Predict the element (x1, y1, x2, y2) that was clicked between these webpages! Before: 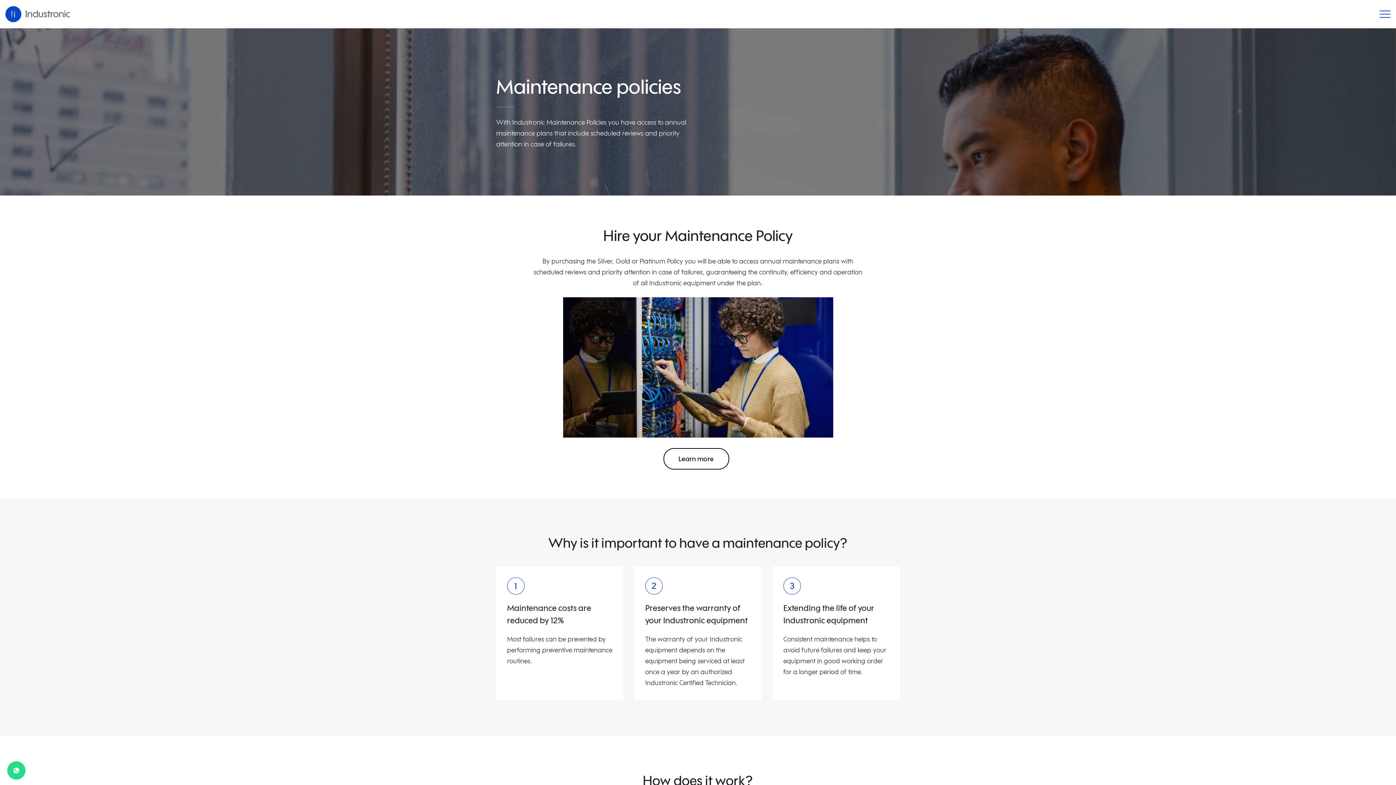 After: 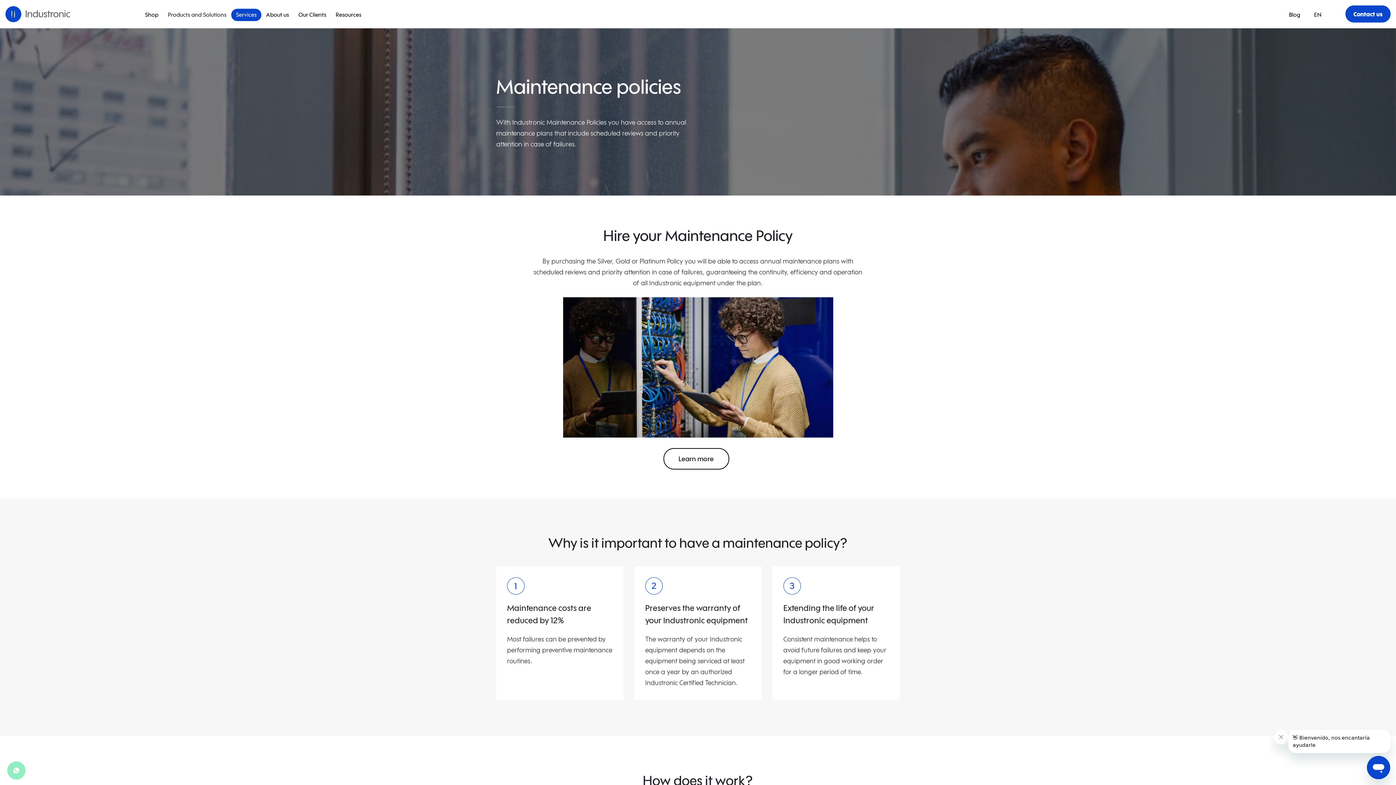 Action: bbox: (7, 761, 25, 780) label: Whatsapp